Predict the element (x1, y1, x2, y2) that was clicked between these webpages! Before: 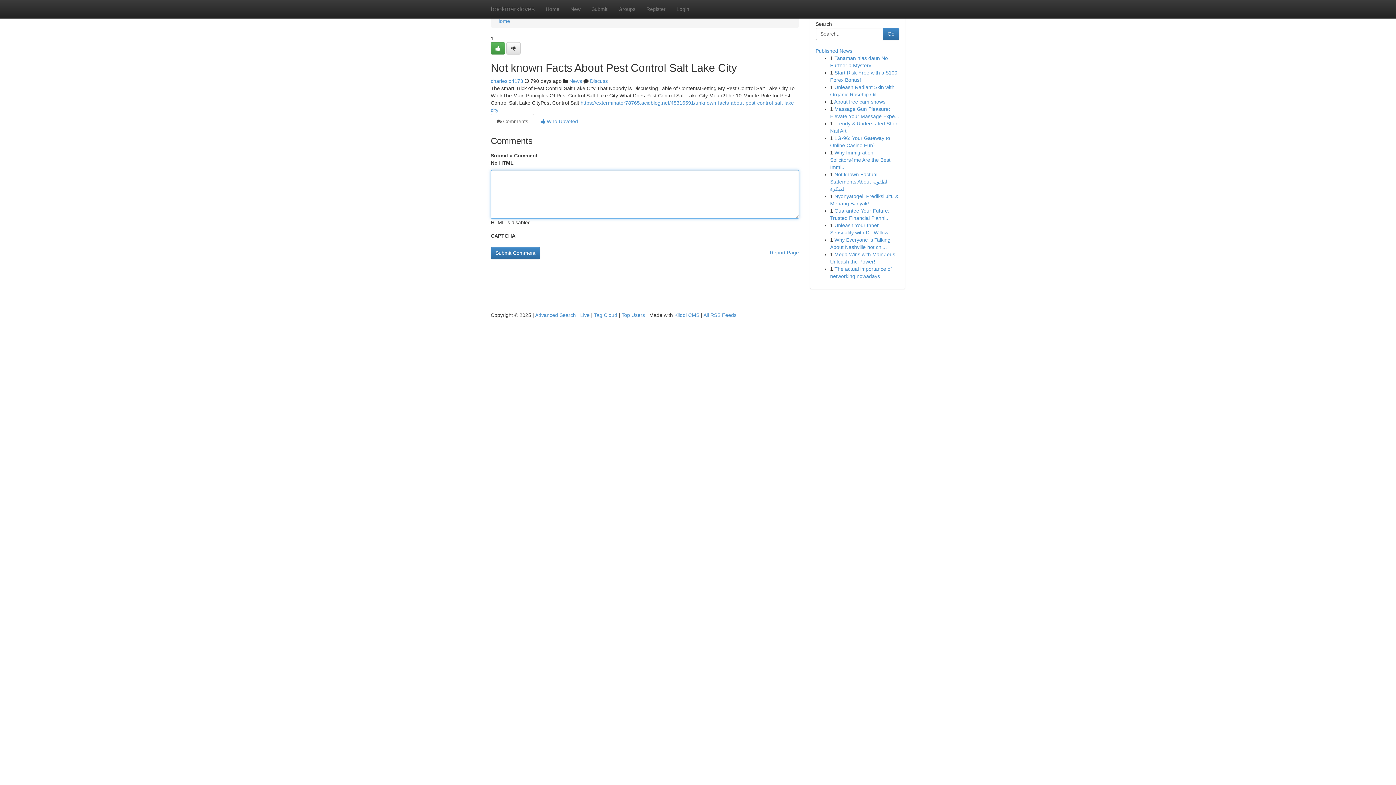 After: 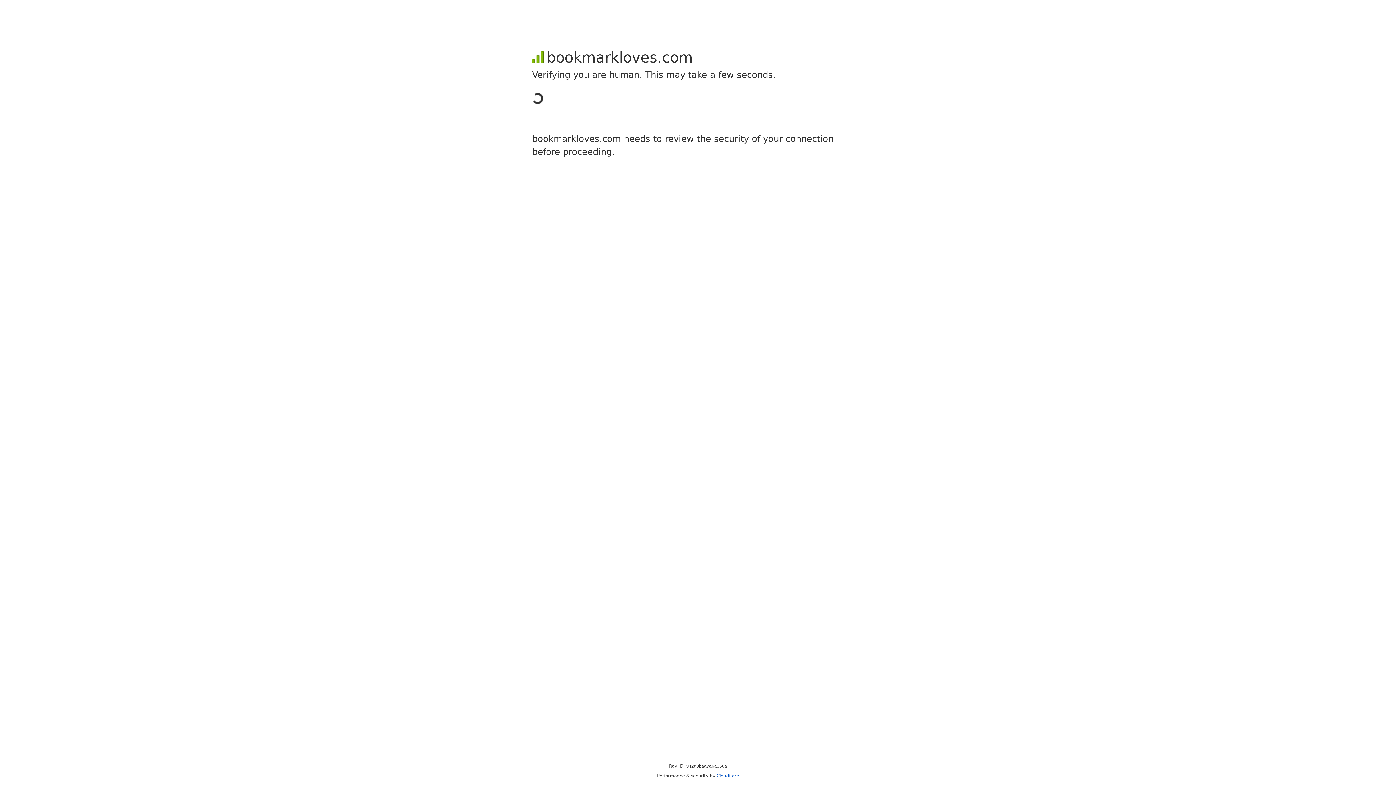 Action: label: Register bbox: (641, 0, 671, 18)